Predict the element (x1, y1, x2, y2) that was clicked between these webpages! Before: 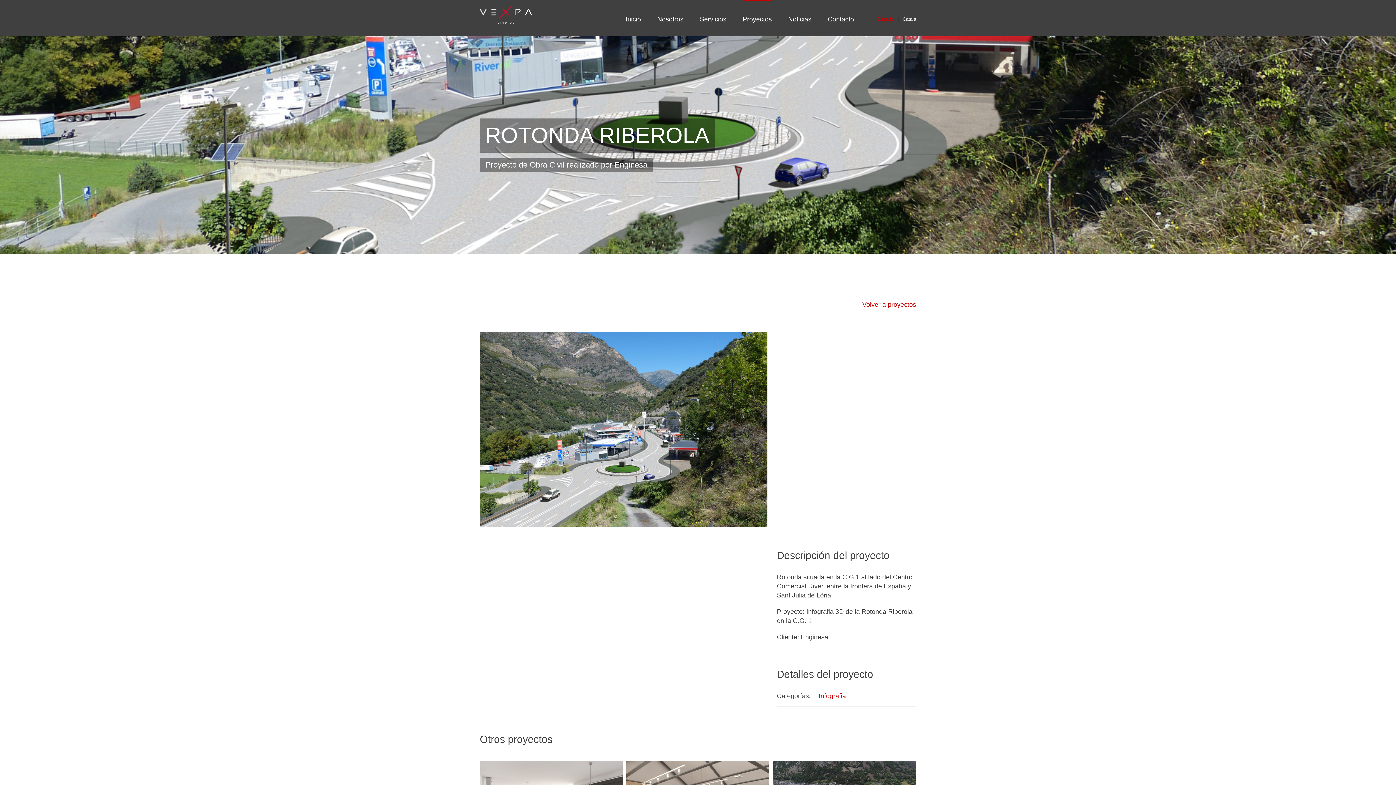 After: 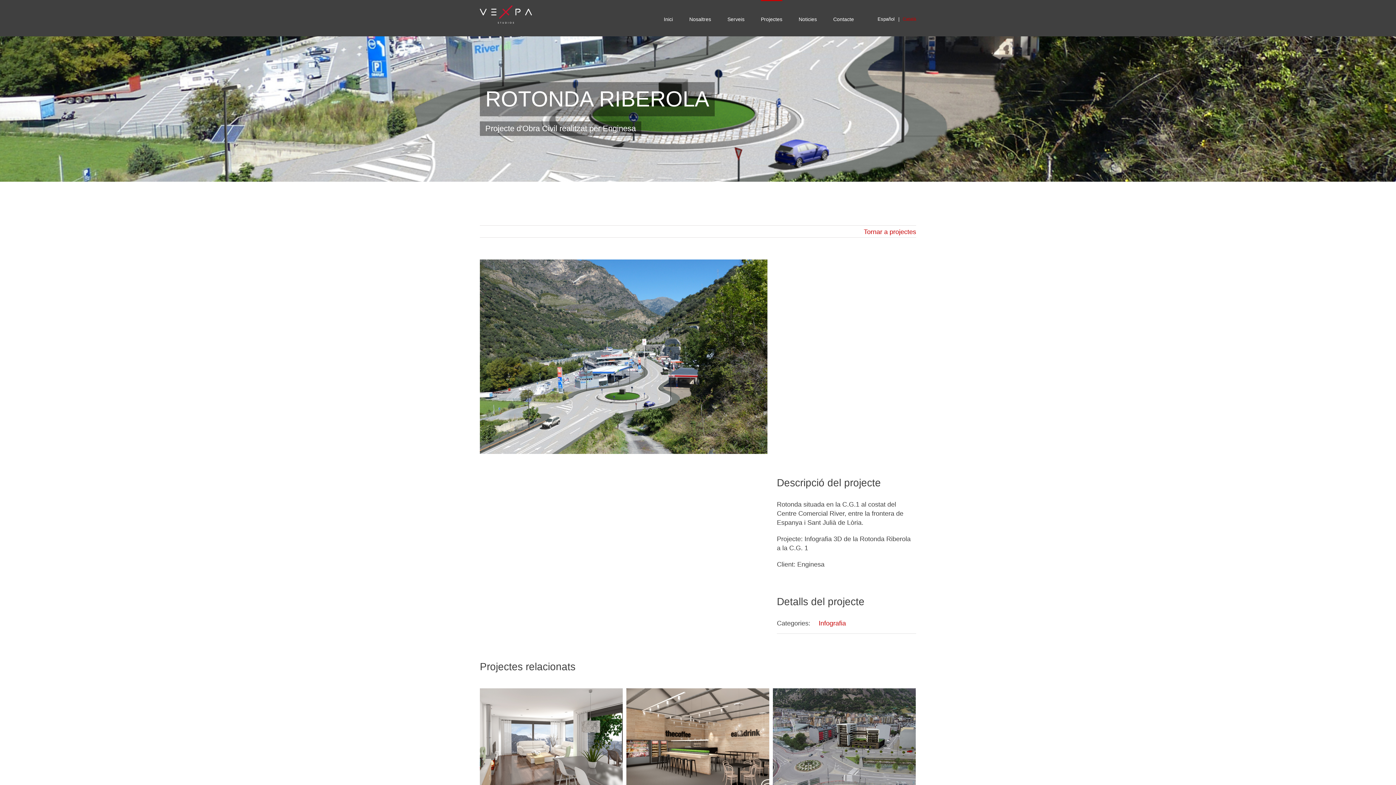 Action: bbox: (896, 0, 916, 36) label: Català